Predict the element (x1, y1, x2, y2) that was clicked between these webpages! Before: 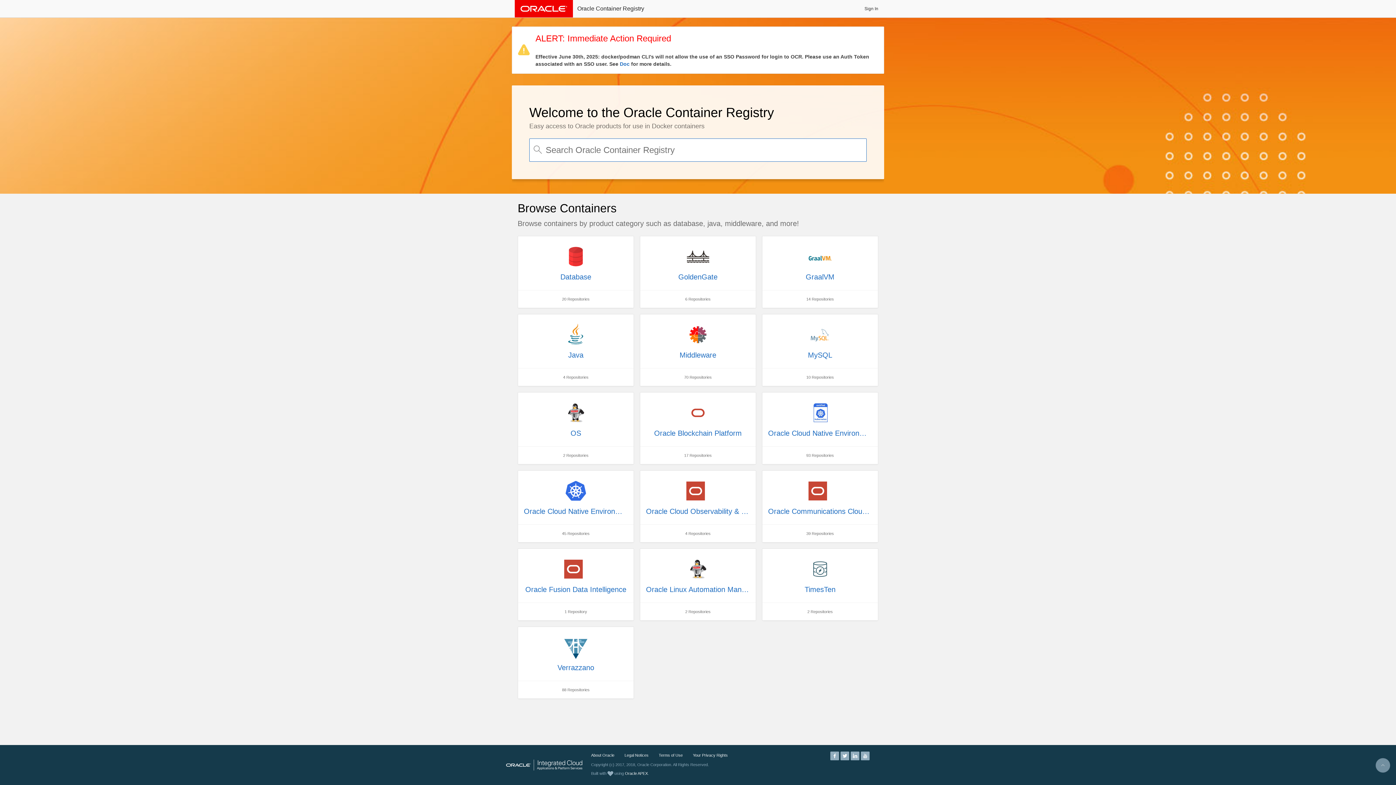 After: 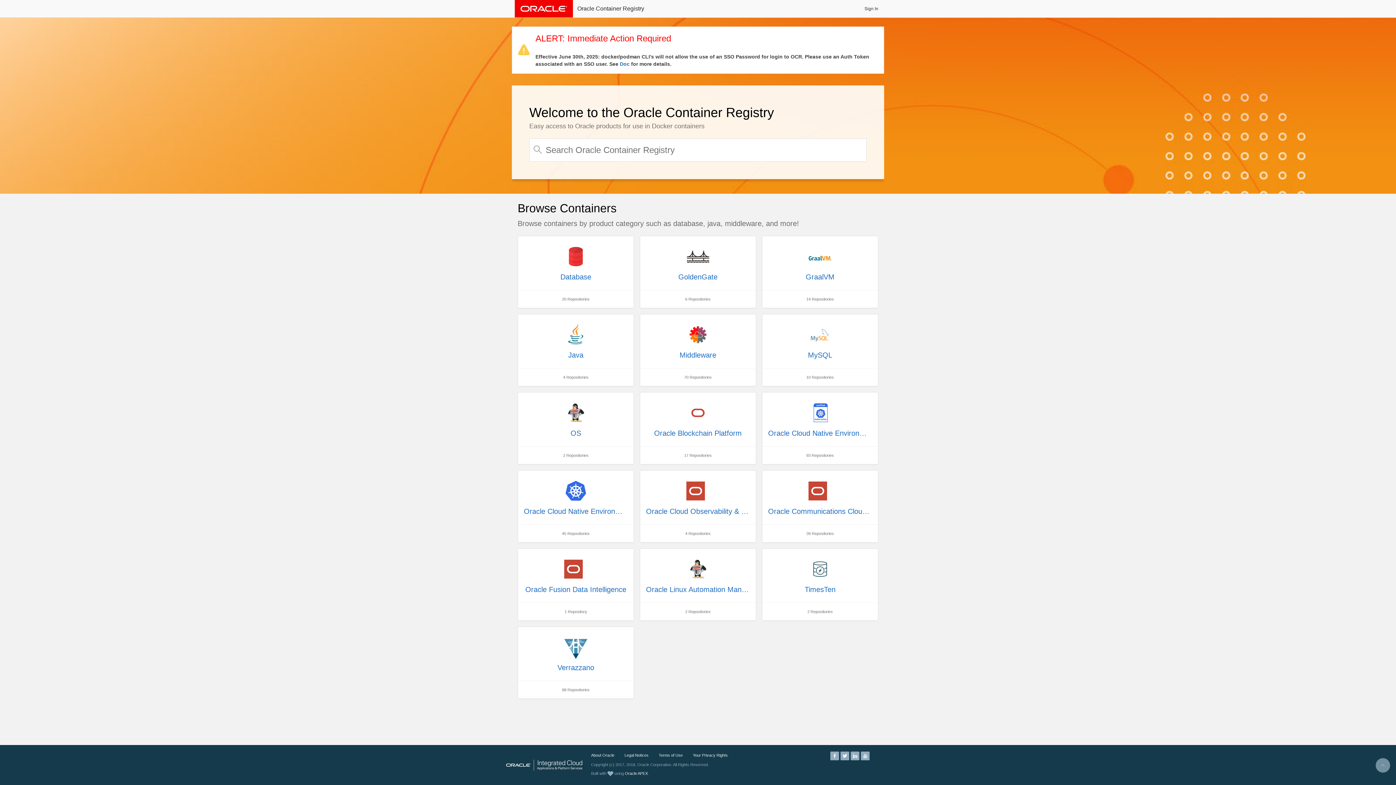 Action: label: Oracle APEX bbox: (625, 771, 648, 776)